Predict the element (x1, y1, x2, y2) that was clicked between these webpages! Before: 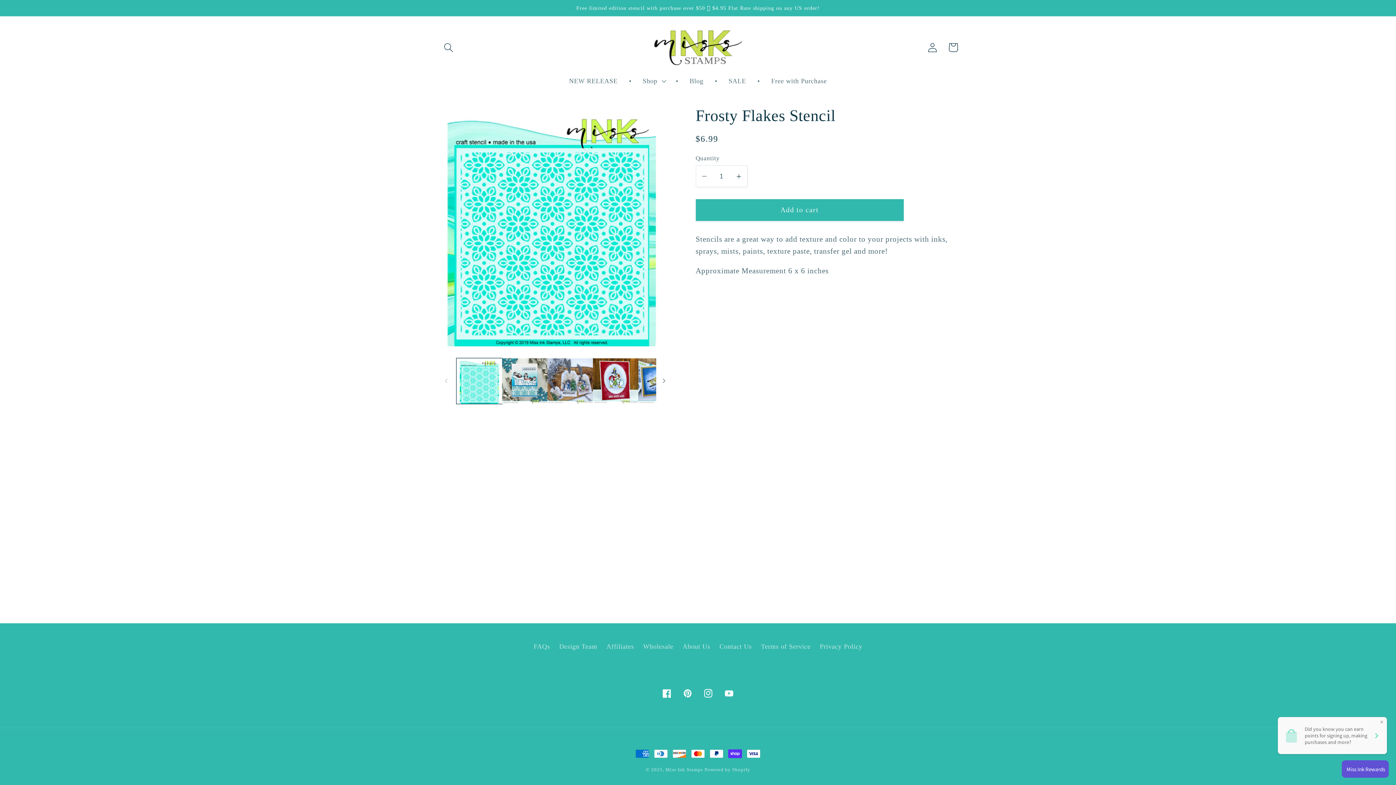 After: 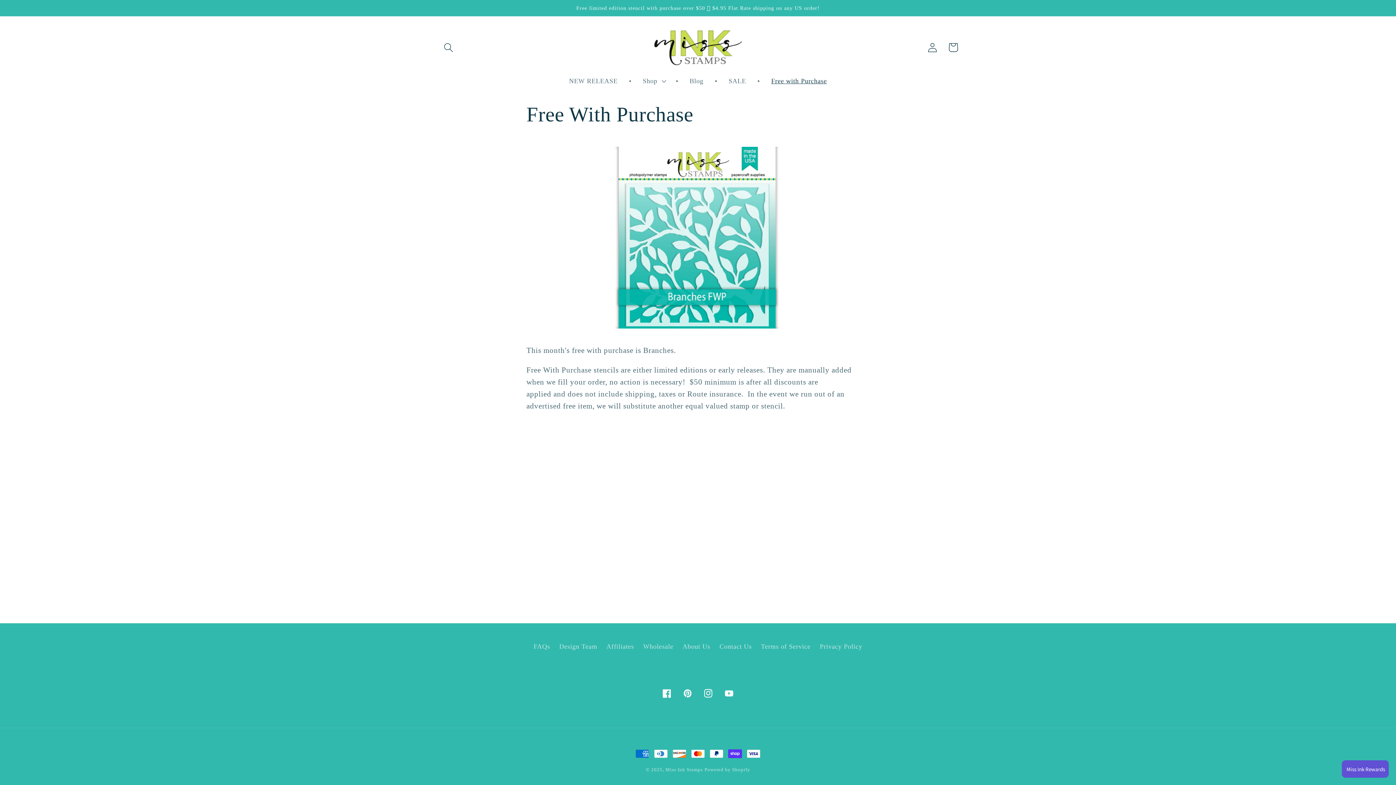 Action: bbox: (765, 71, 832, 90) label: Free with Purchase